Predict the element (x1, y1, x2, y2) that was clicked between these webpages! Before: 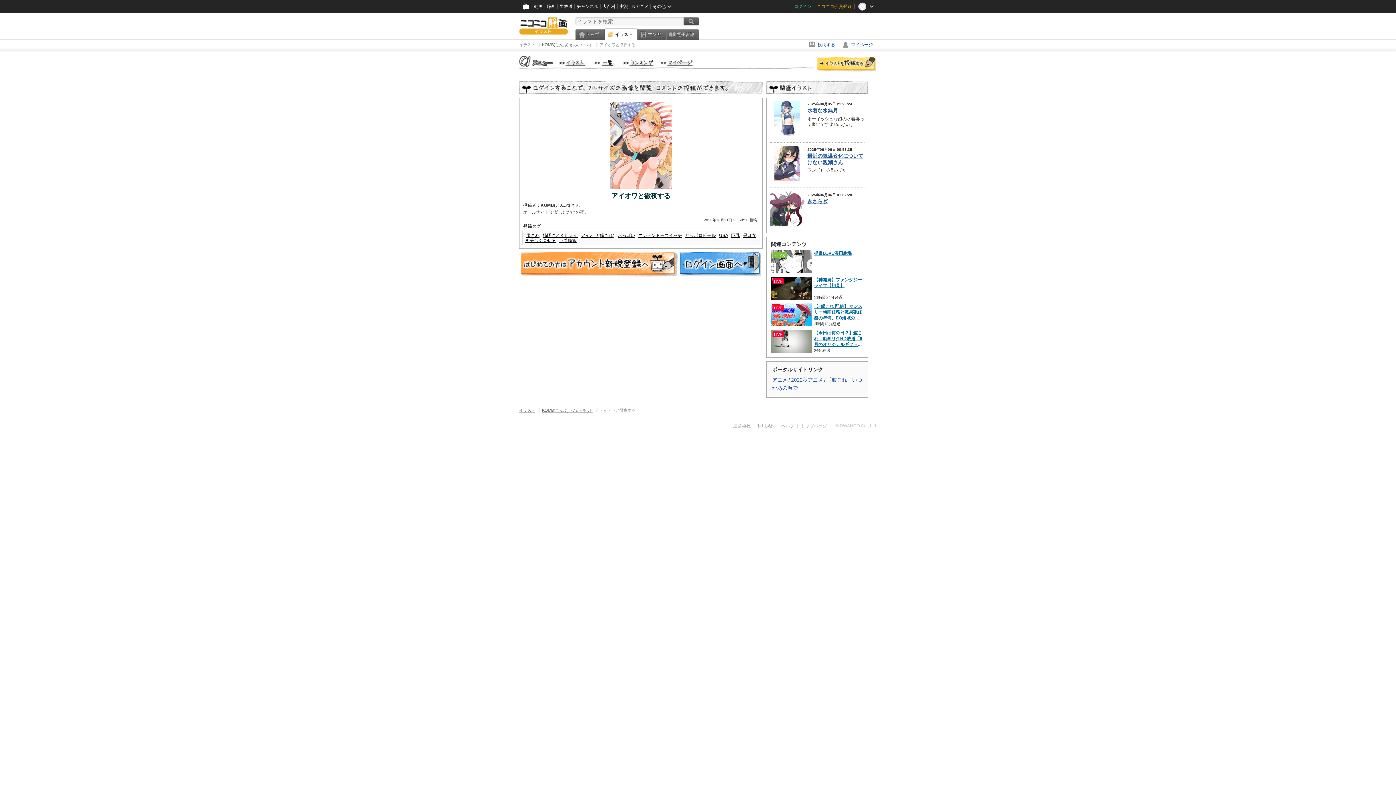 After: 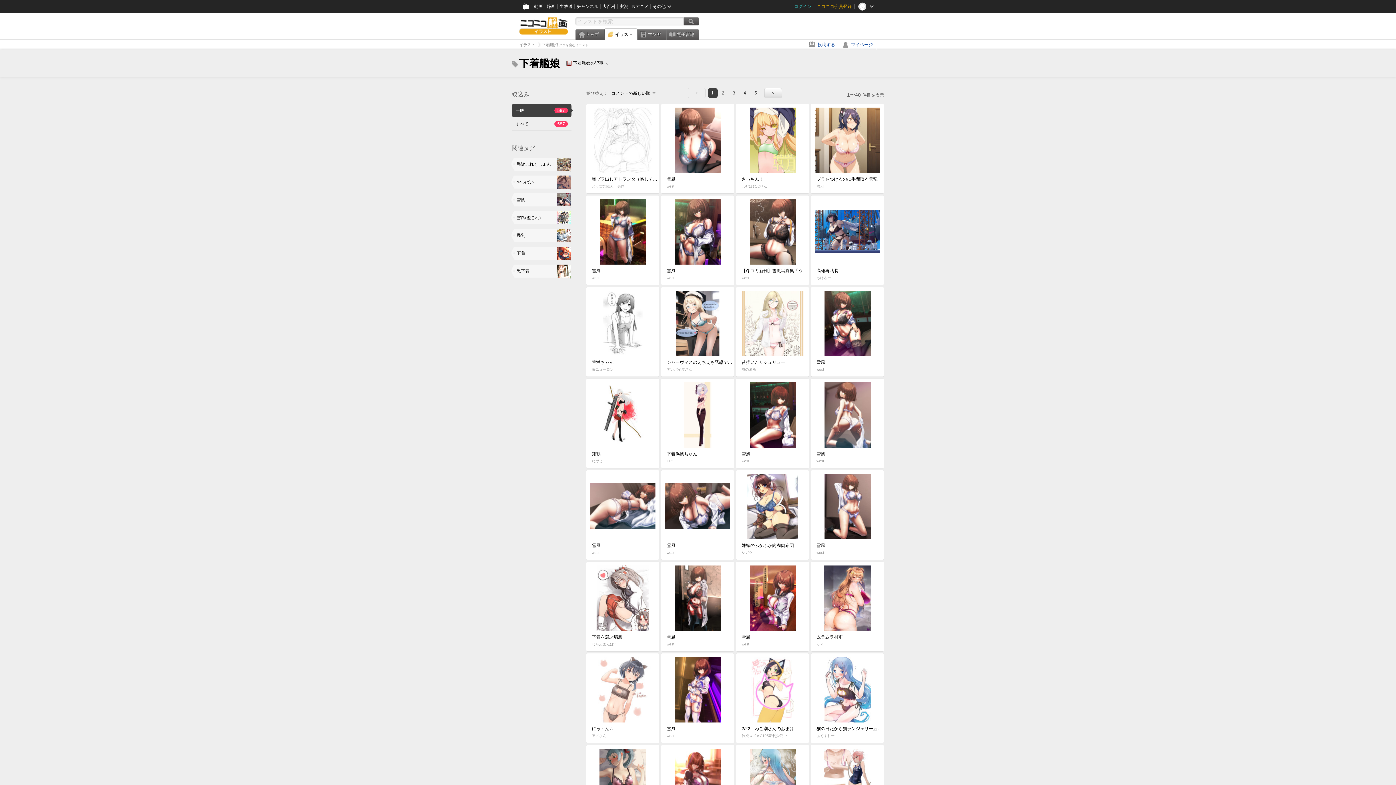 Action: bbox: (559, 238, 576, 243) label: 下着艦娘